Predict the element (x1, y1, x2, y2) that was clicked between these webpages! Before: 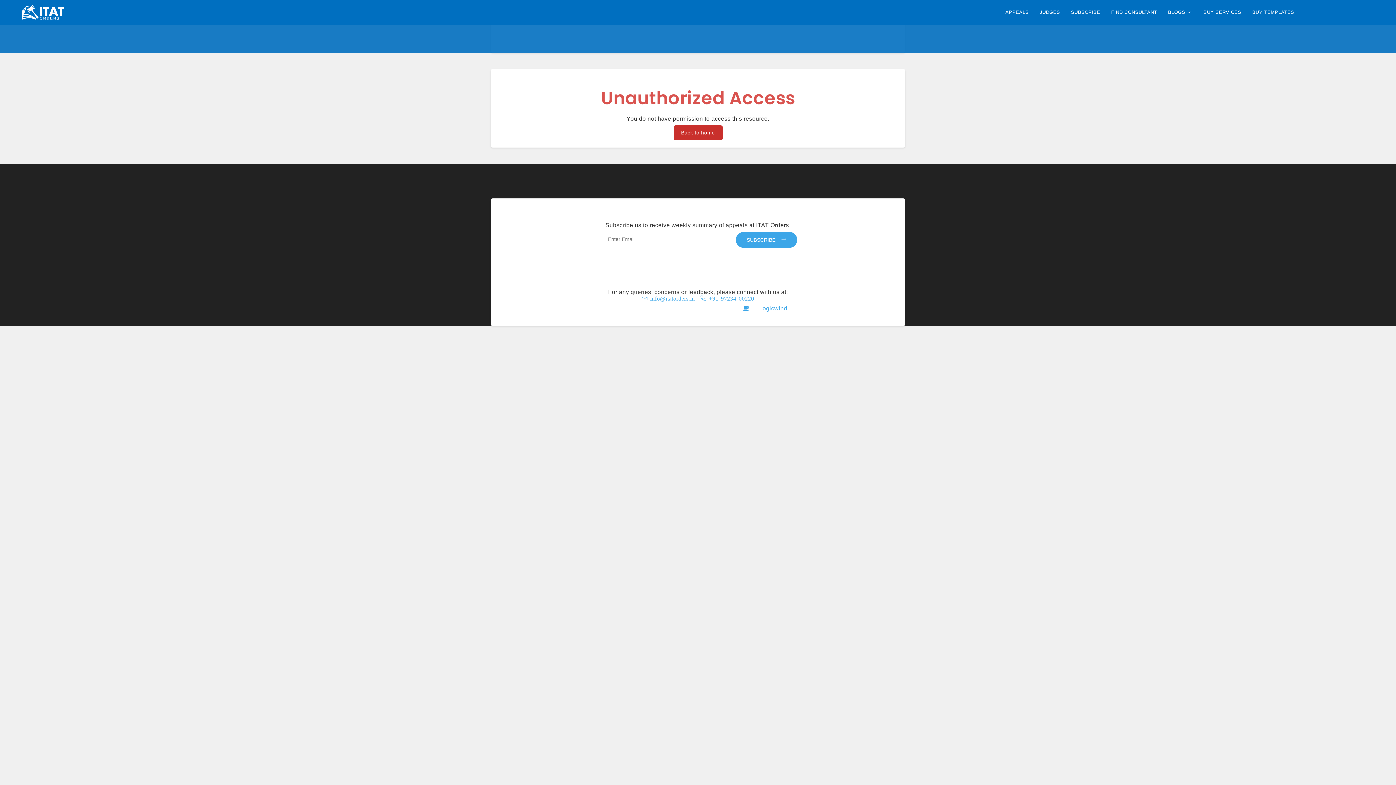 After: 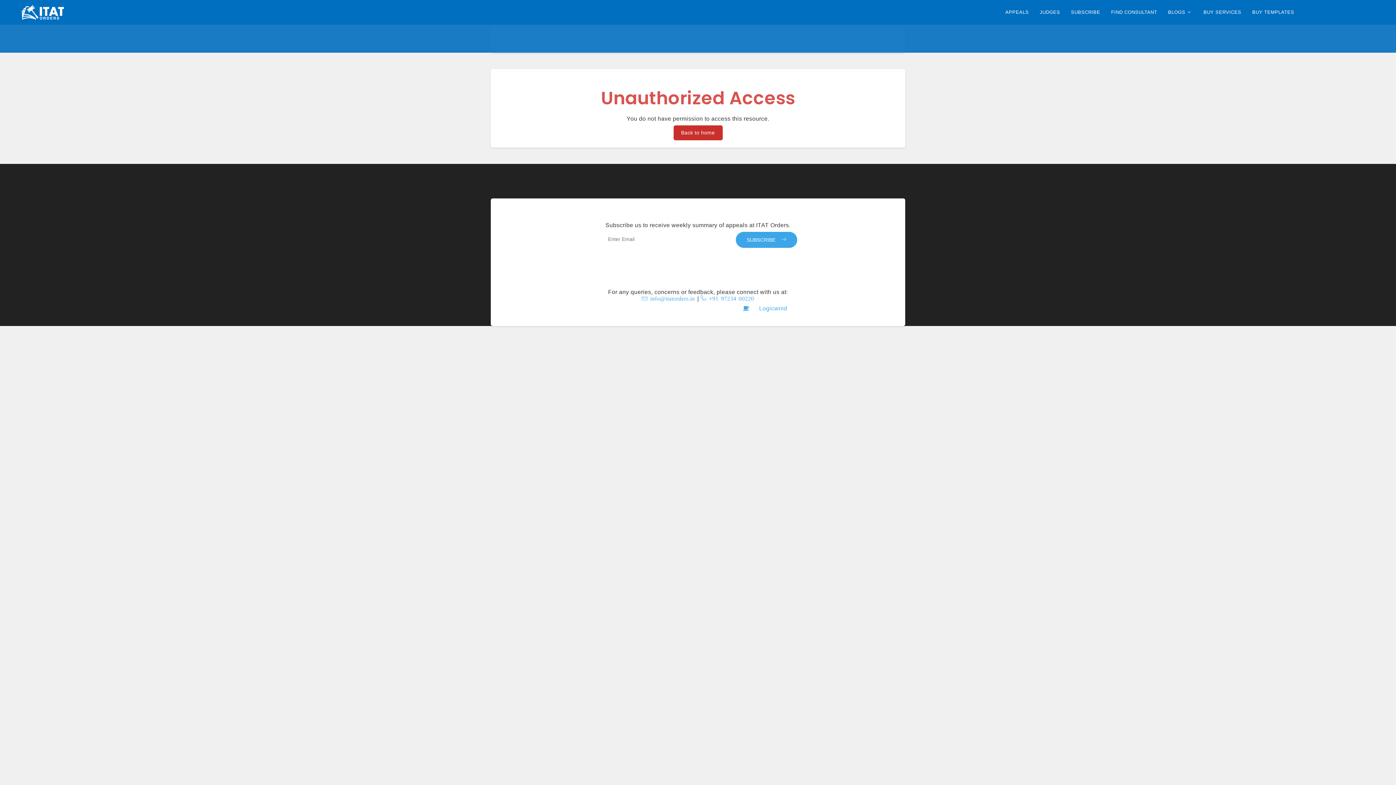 Action: label: APPEALS bbox: (1002, 6, 1032, 18)